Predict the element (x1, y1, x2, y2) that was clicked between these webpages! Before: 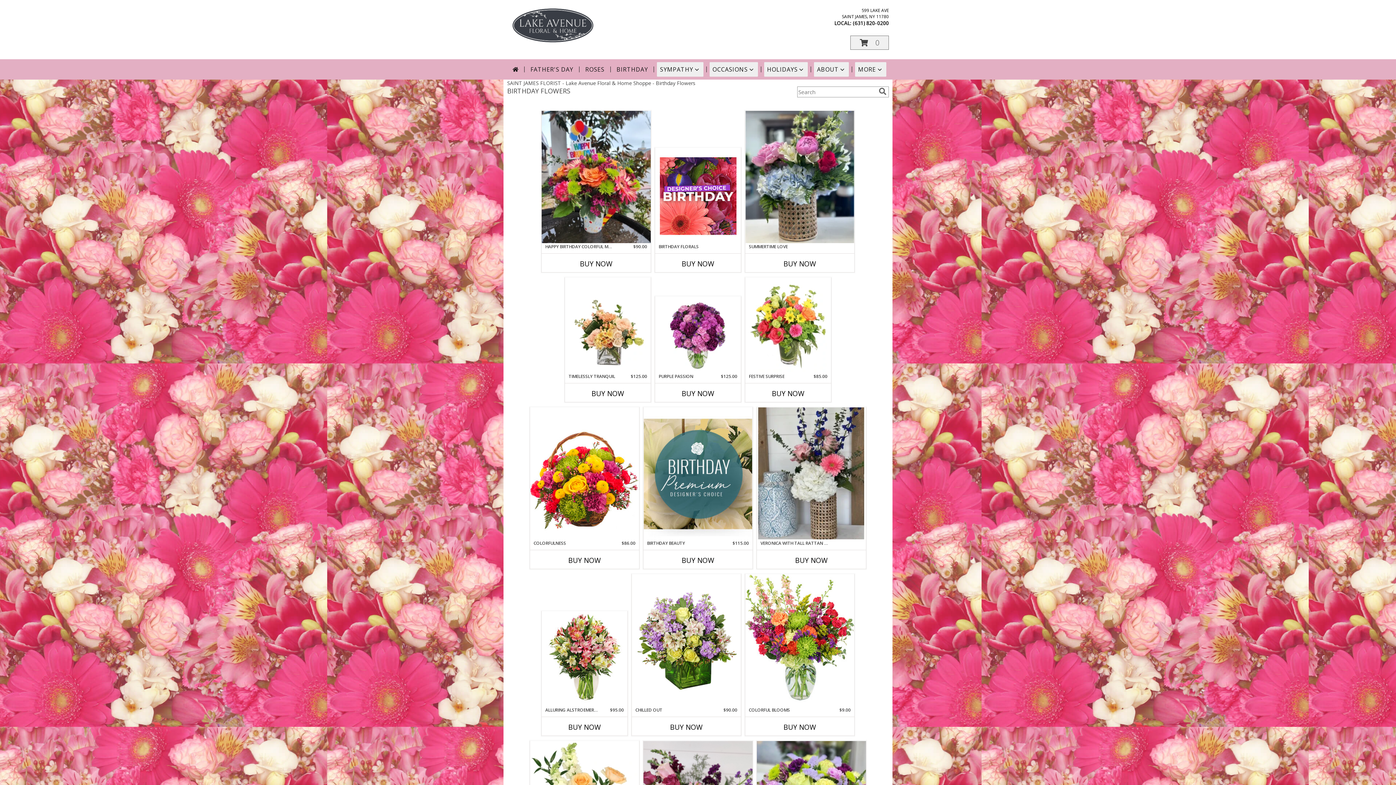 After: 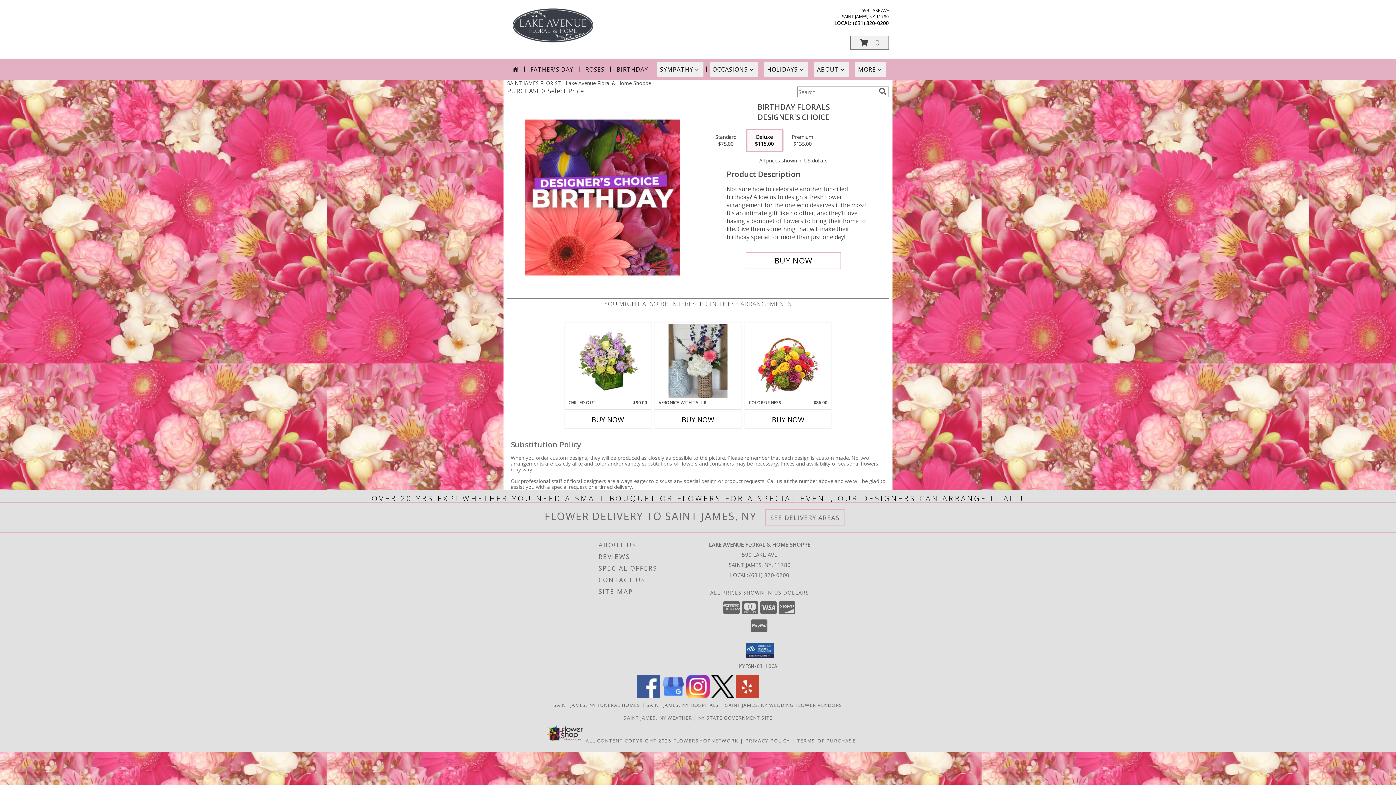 Action: bbox: (659, 149, 736, 242) label: View Birthday Florals Designer's Choice Info